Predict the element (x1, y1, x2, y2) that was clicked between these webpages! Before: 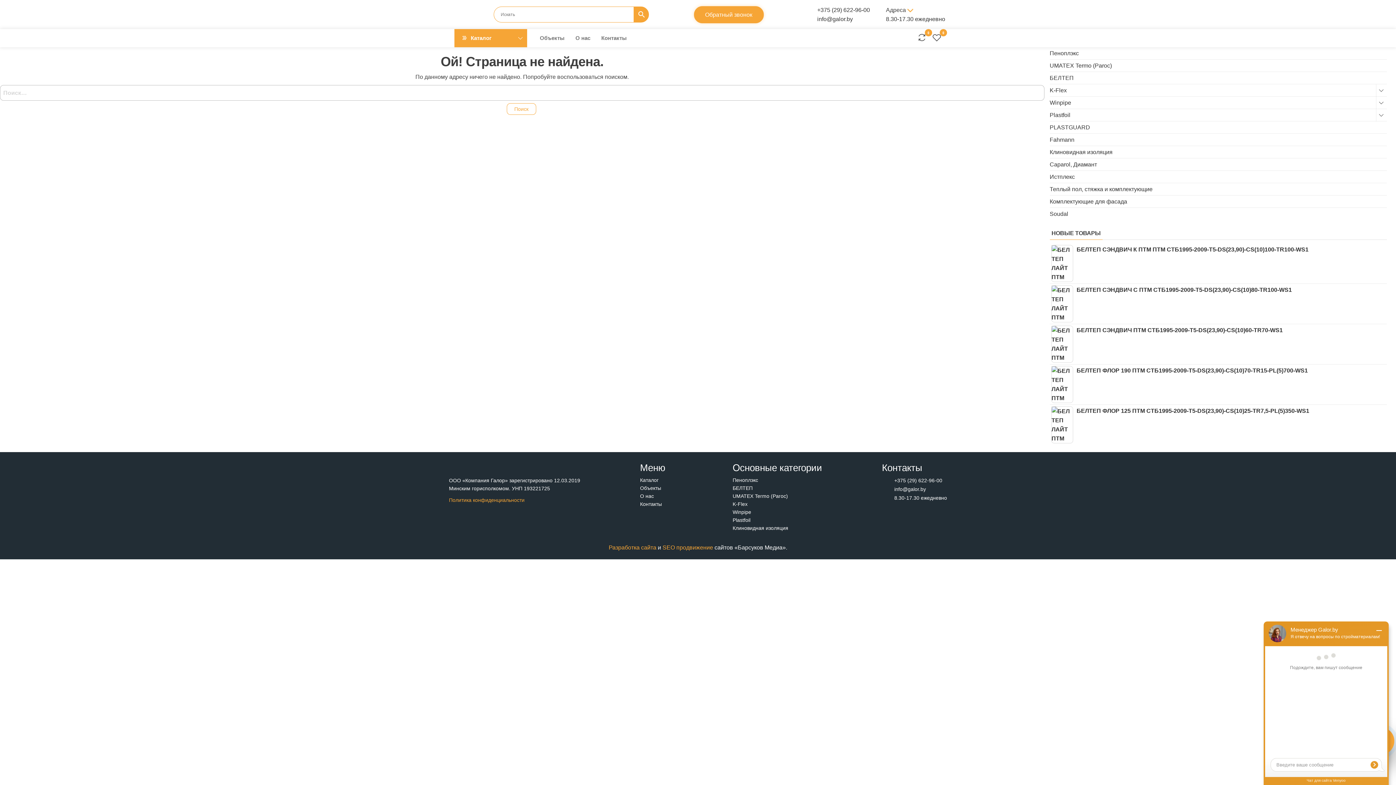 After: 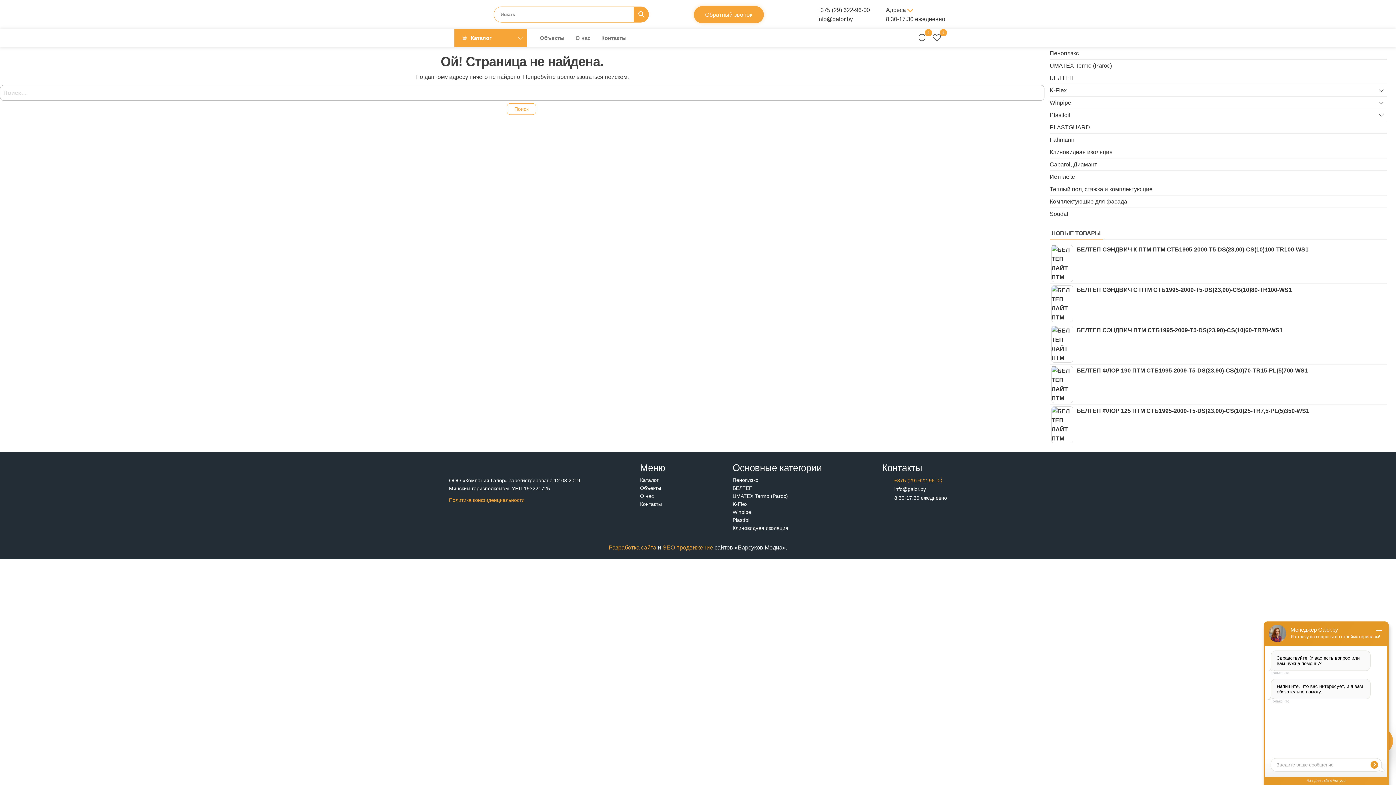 Action: bbox: (894, 476, 942, 484) label: +375 (29) 622-96-00